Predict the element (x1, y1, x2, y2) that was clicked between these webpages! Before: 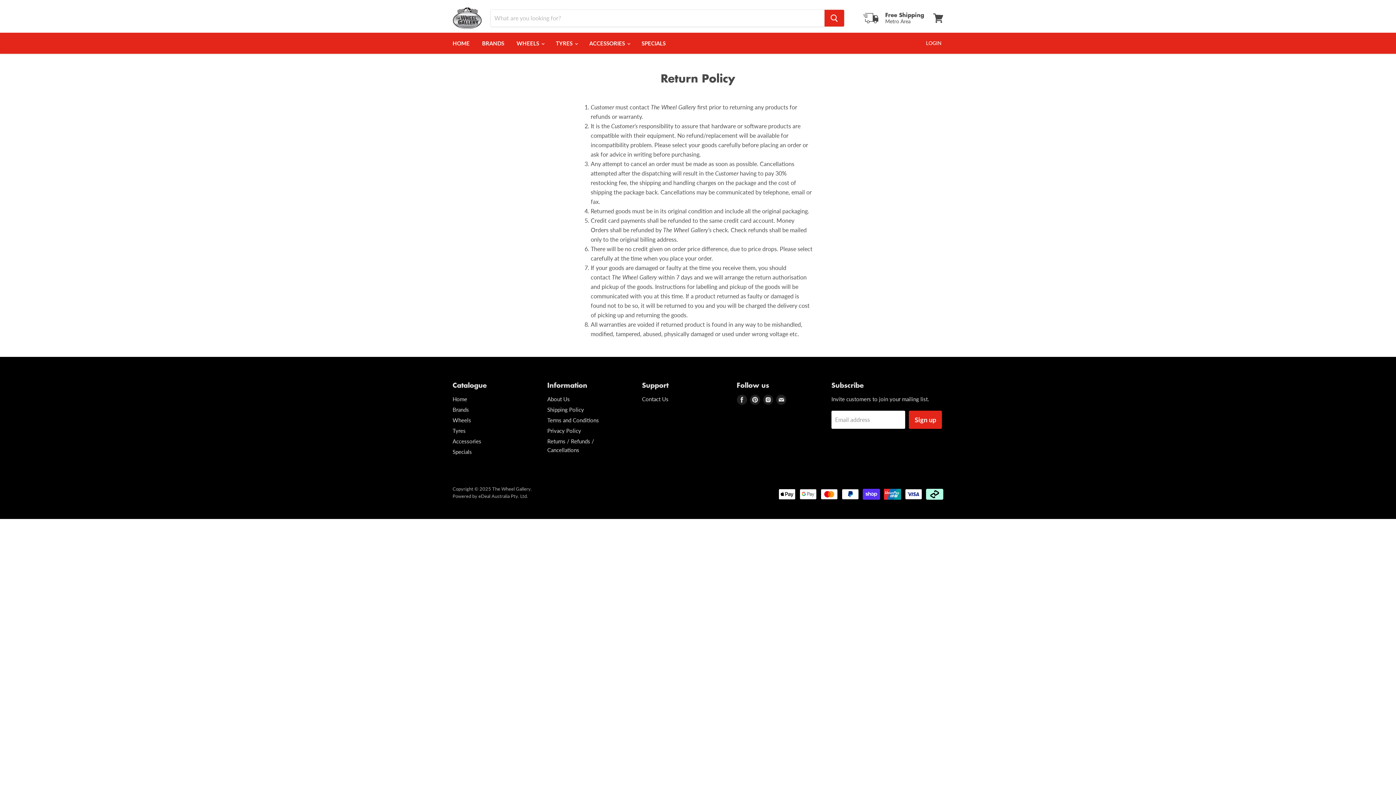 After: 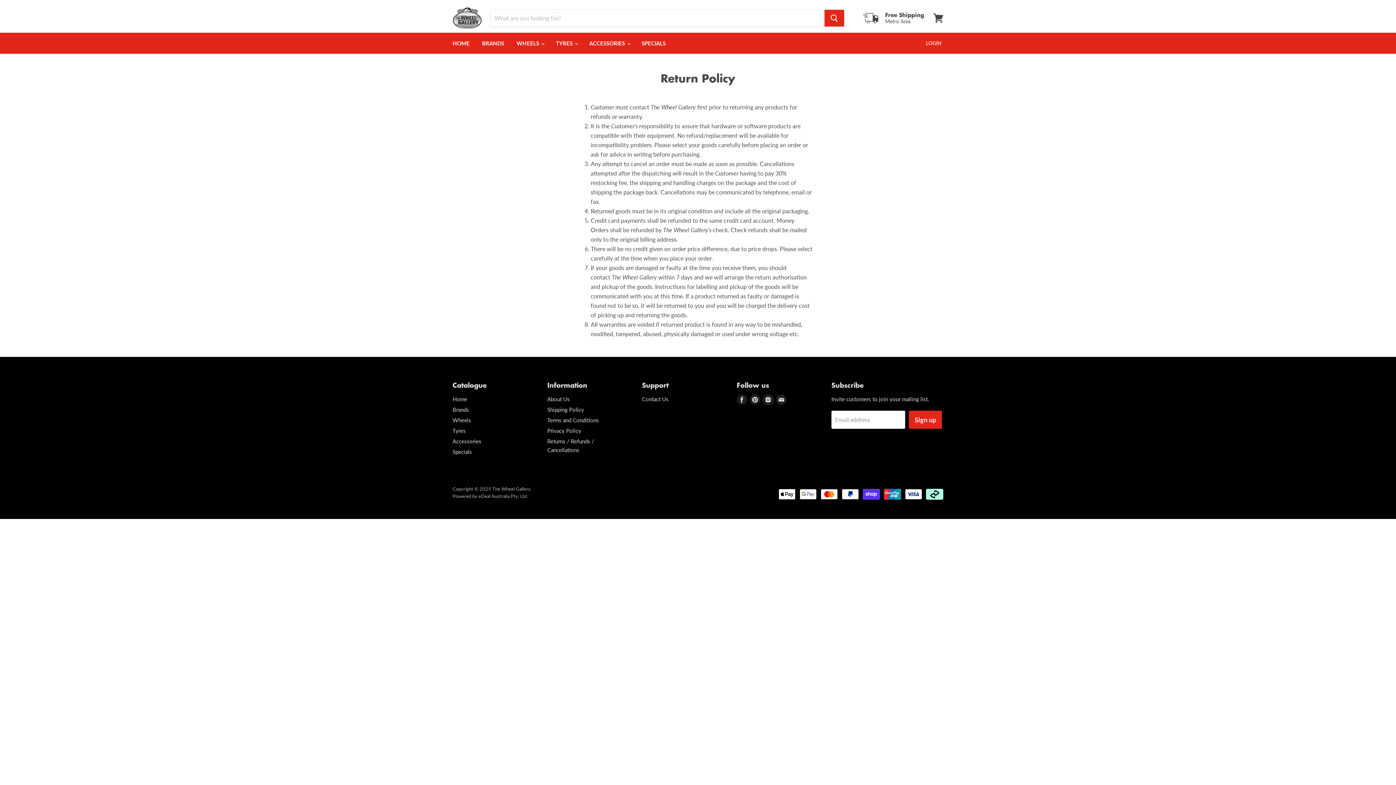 Action: label: Find us on Instagram bbox: (763, 394, 773, 405)